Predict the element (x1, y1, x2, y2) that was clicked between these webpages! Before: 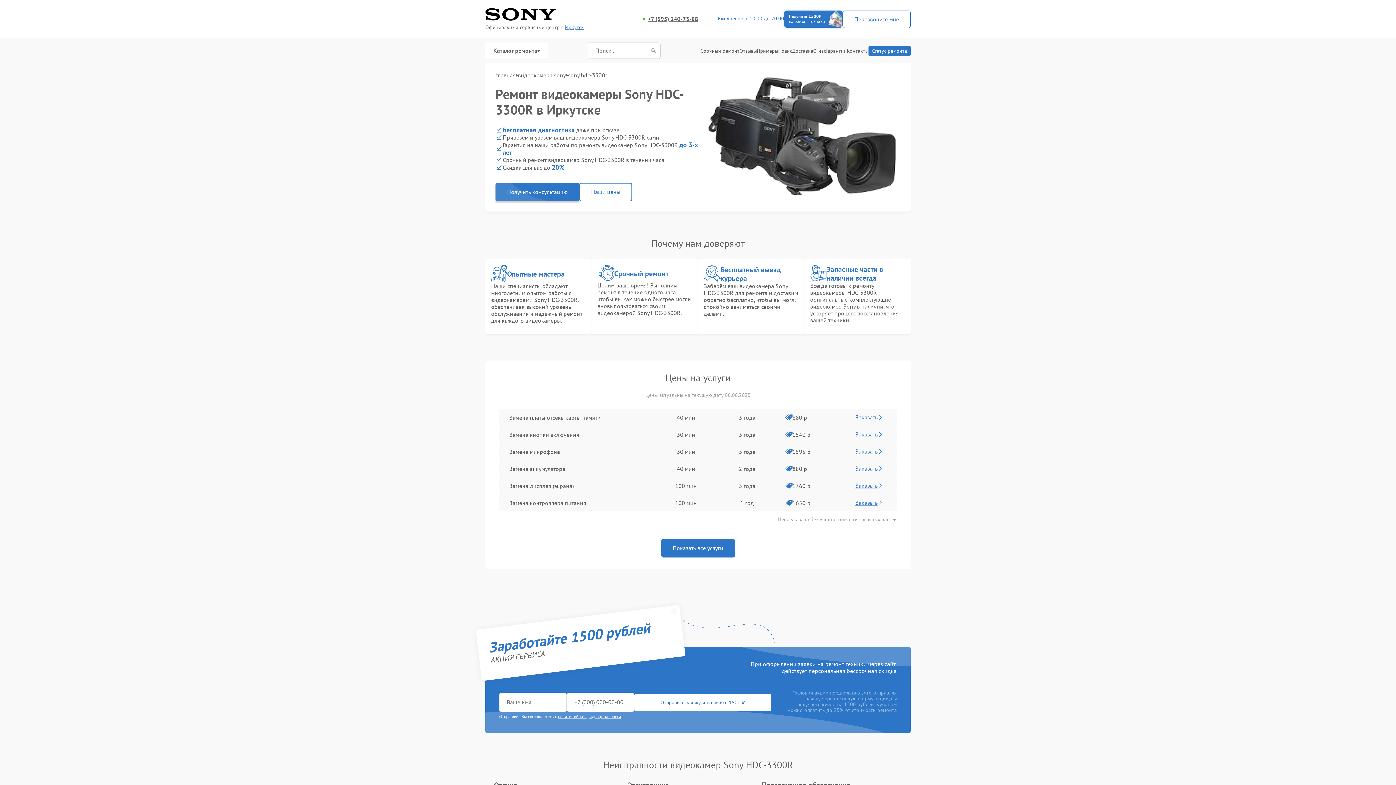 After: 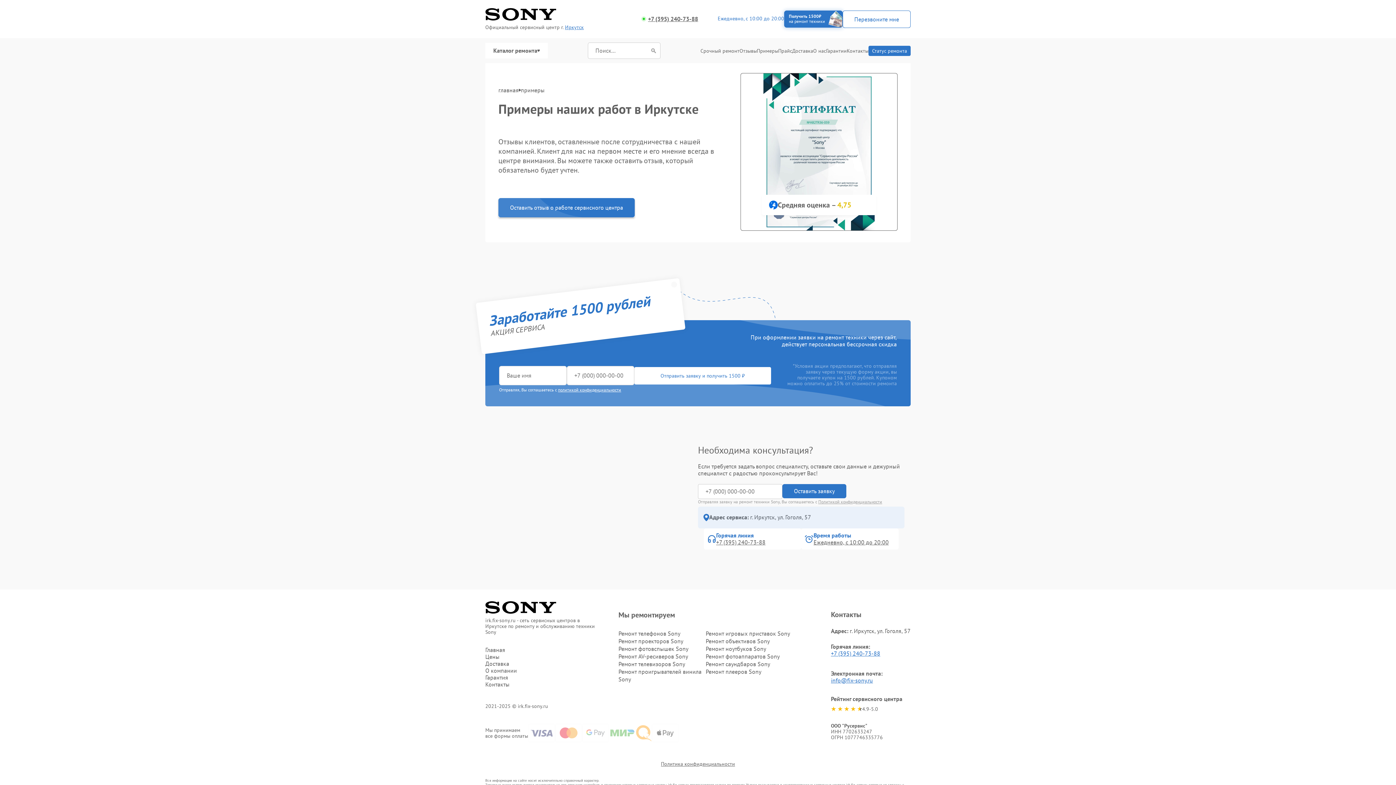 Action: label: Примеры bbox: (757, 47, 778, 53)